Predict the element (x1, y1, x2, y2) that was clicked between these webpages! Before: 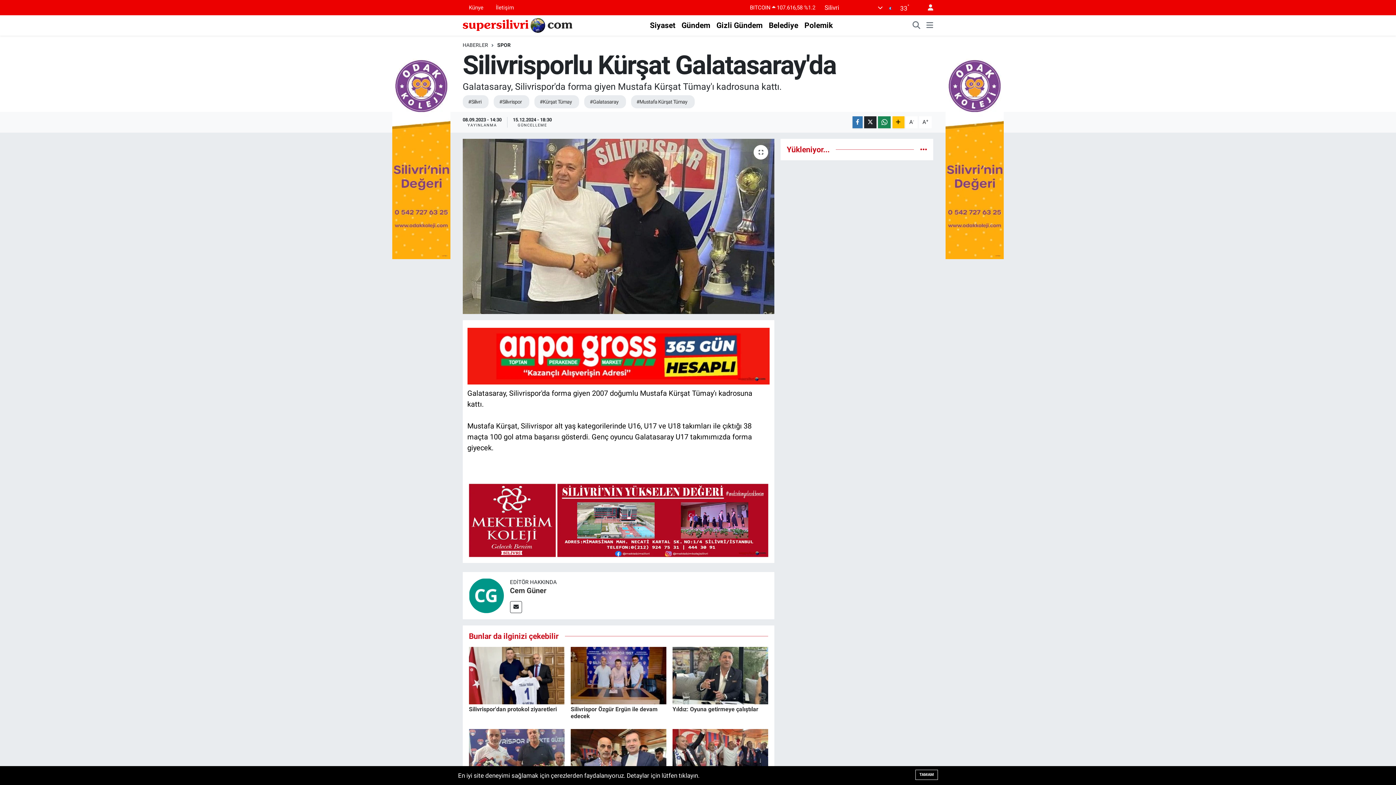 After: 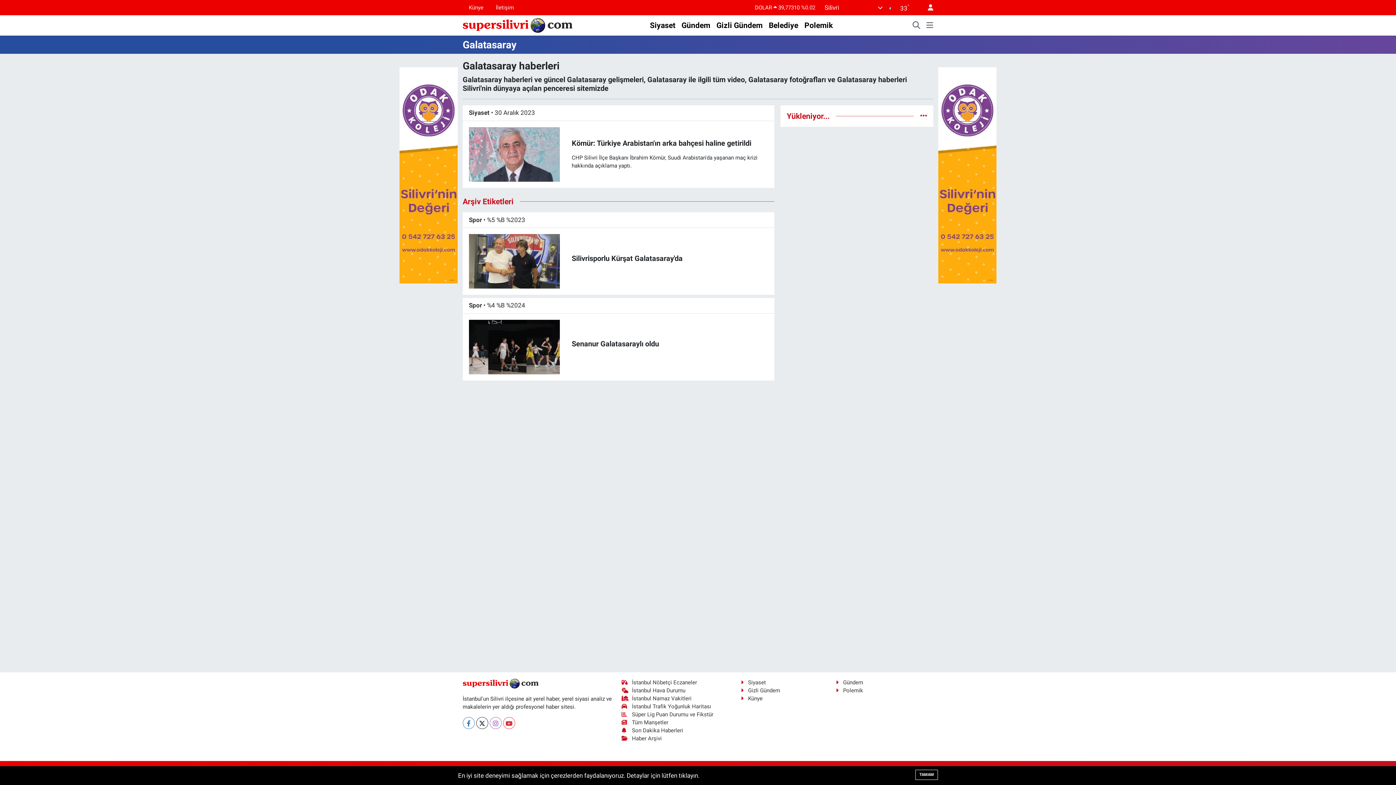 Action: label: #Galatasaray bbox: (584, 95, 626, 108)